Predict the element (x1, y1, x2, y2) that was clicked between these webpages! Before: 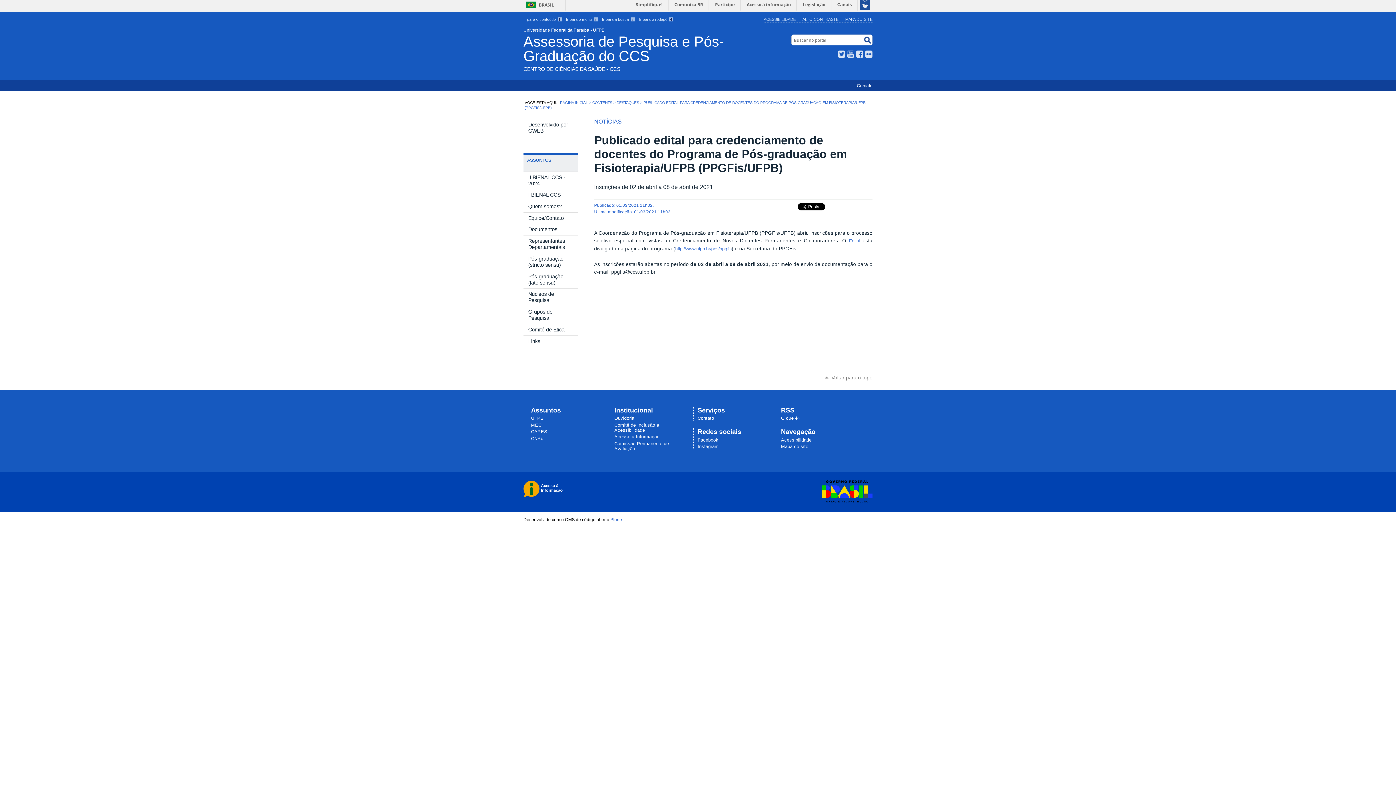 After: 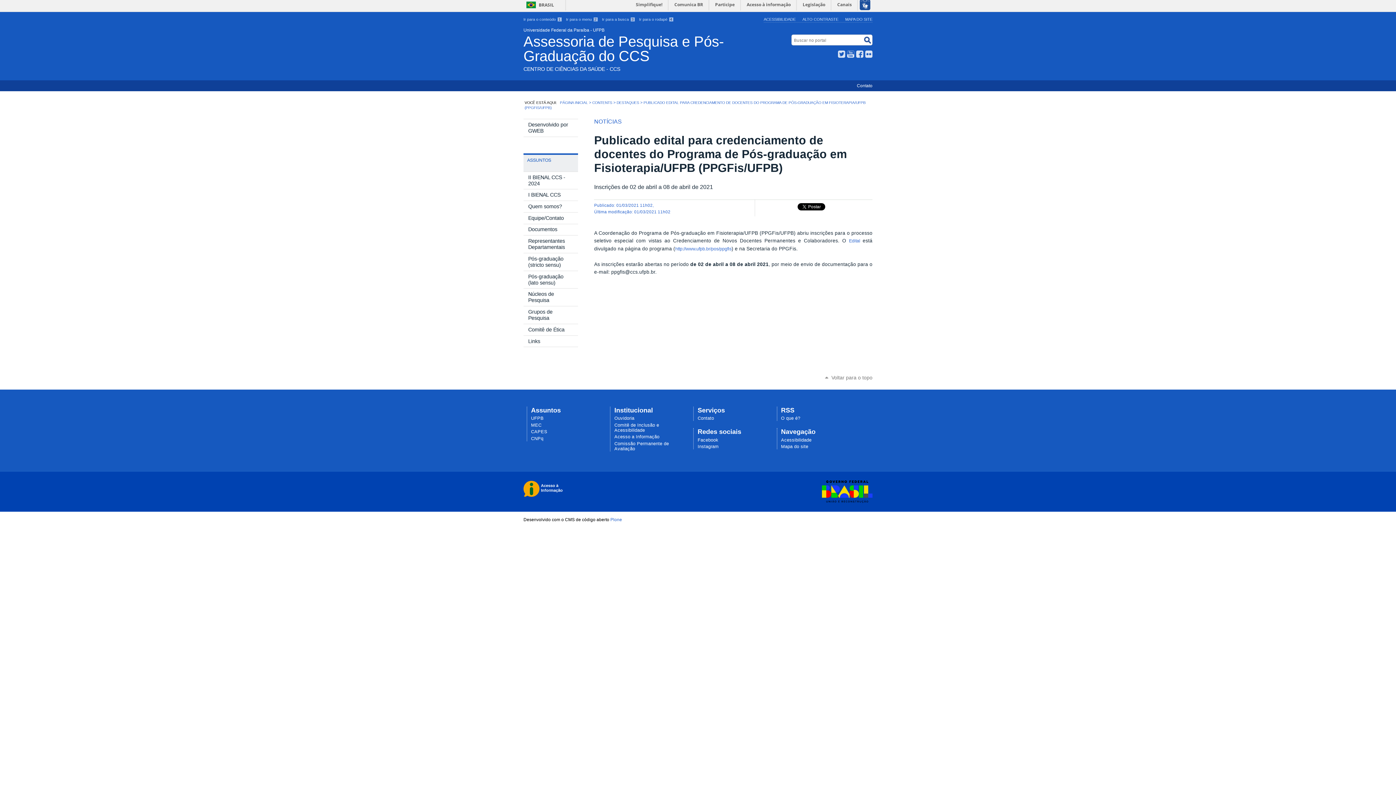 Action: label: I BIENAL CCS bbox: (523, 189, 578, 200)